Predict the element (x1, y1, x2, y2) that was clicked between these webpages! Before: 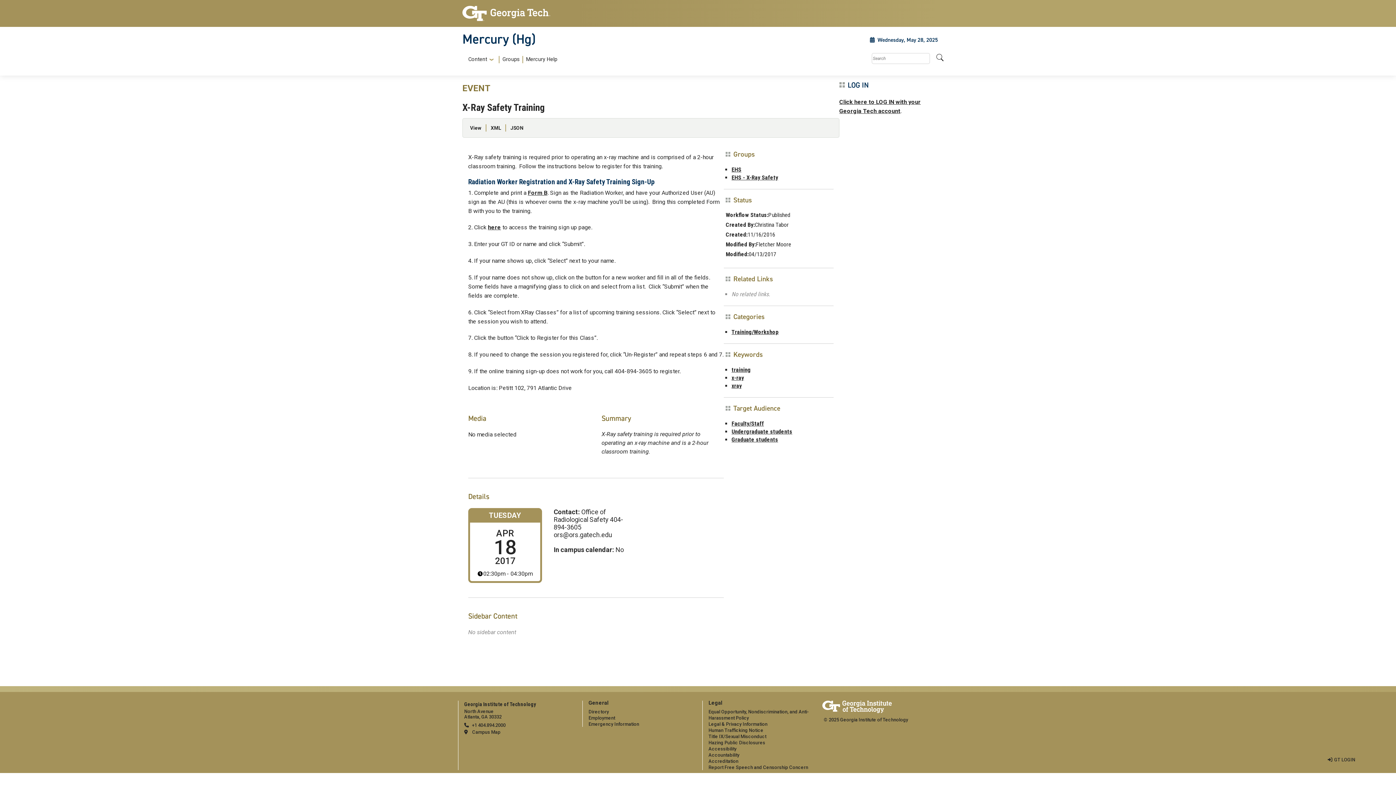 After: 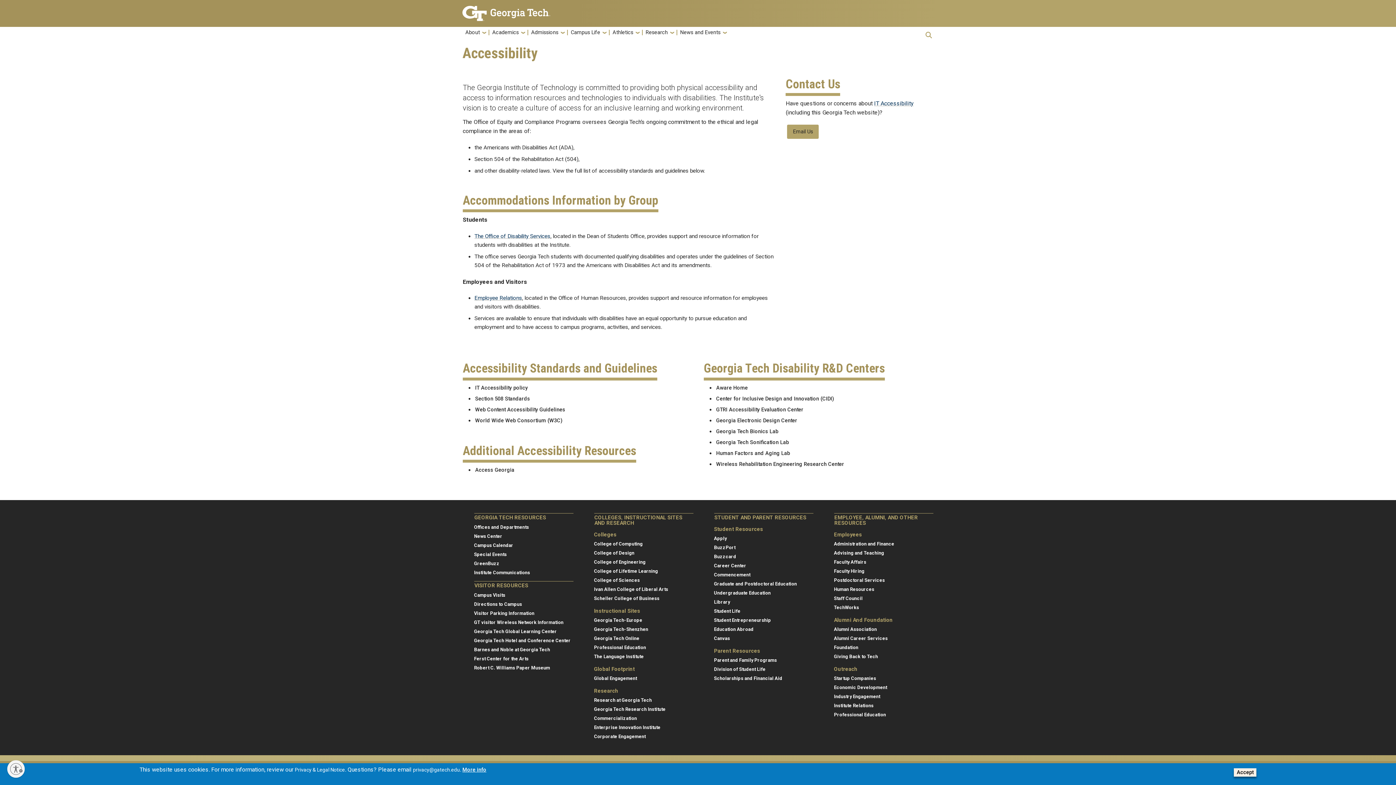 Action: label: Accessibility bbox: (708, 746, 736, 751)